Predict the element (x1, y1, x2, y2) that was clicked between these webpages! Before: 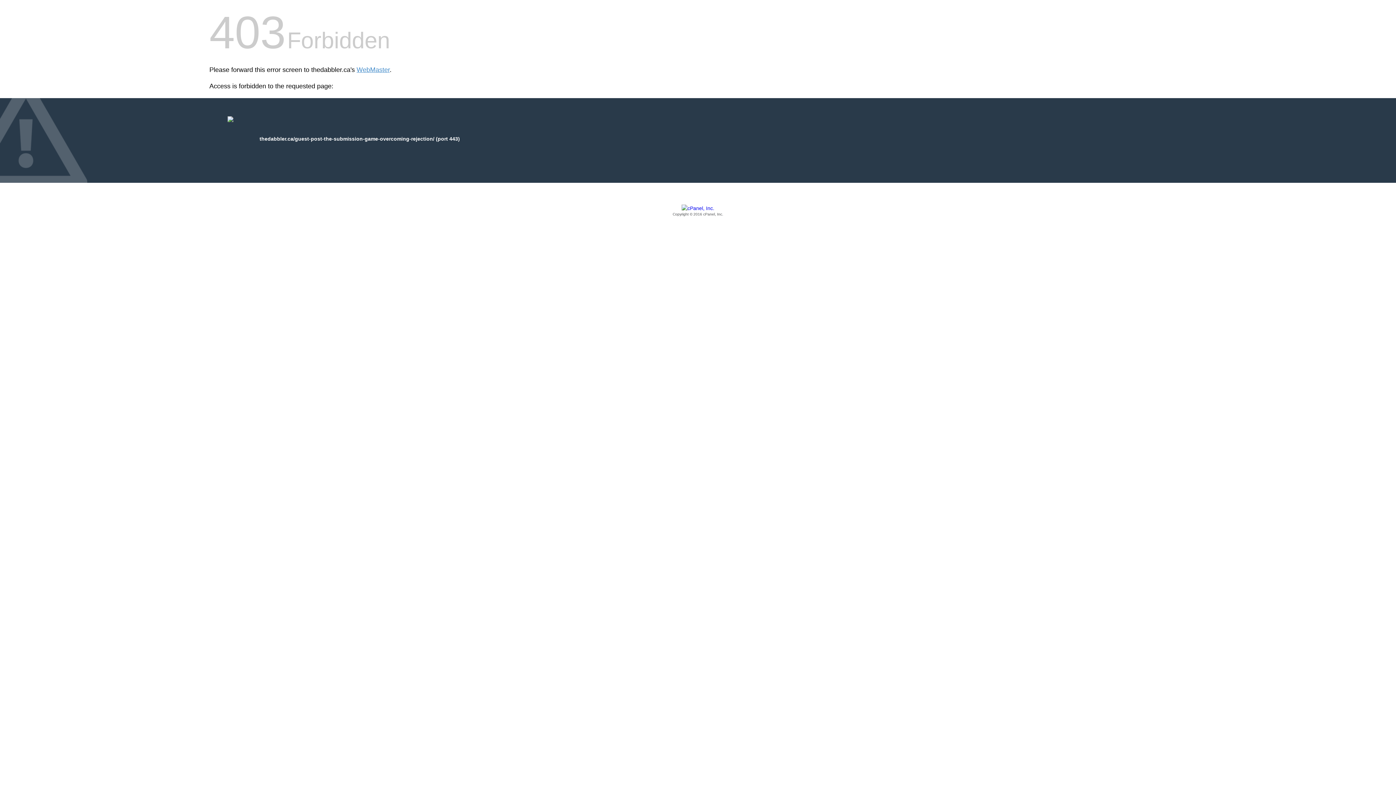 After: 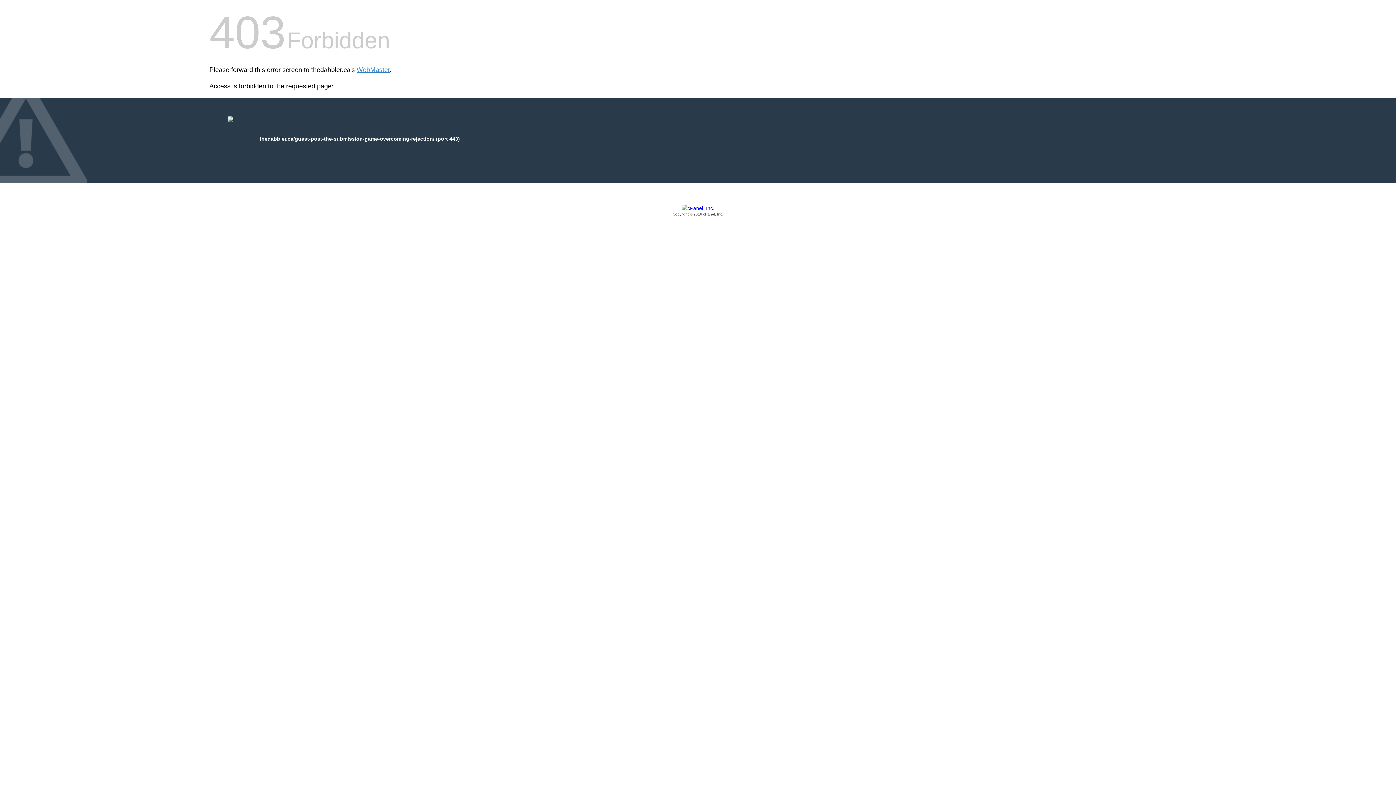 Action: bbox: (209, 205, 1186, 217) label: Copyright © 2016 cPanel, Inc.